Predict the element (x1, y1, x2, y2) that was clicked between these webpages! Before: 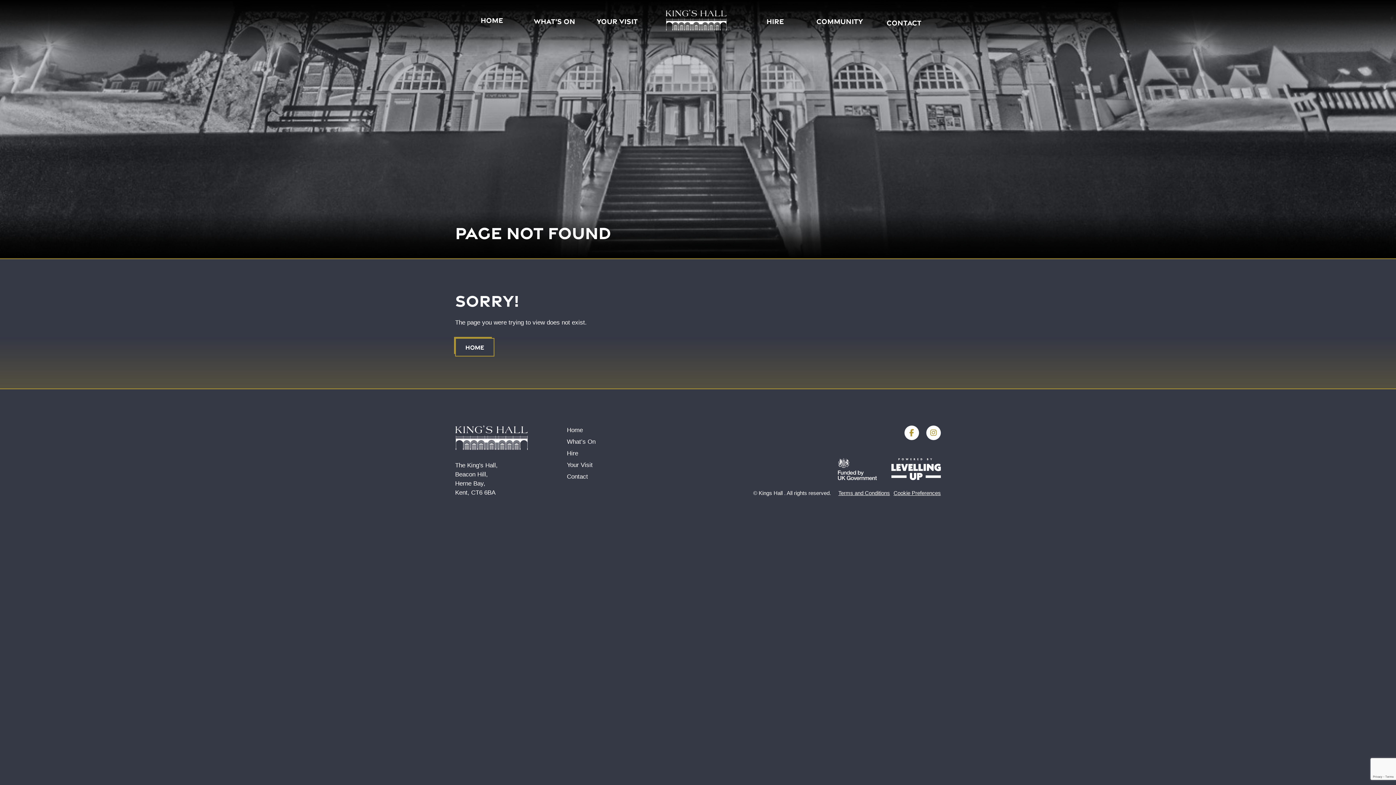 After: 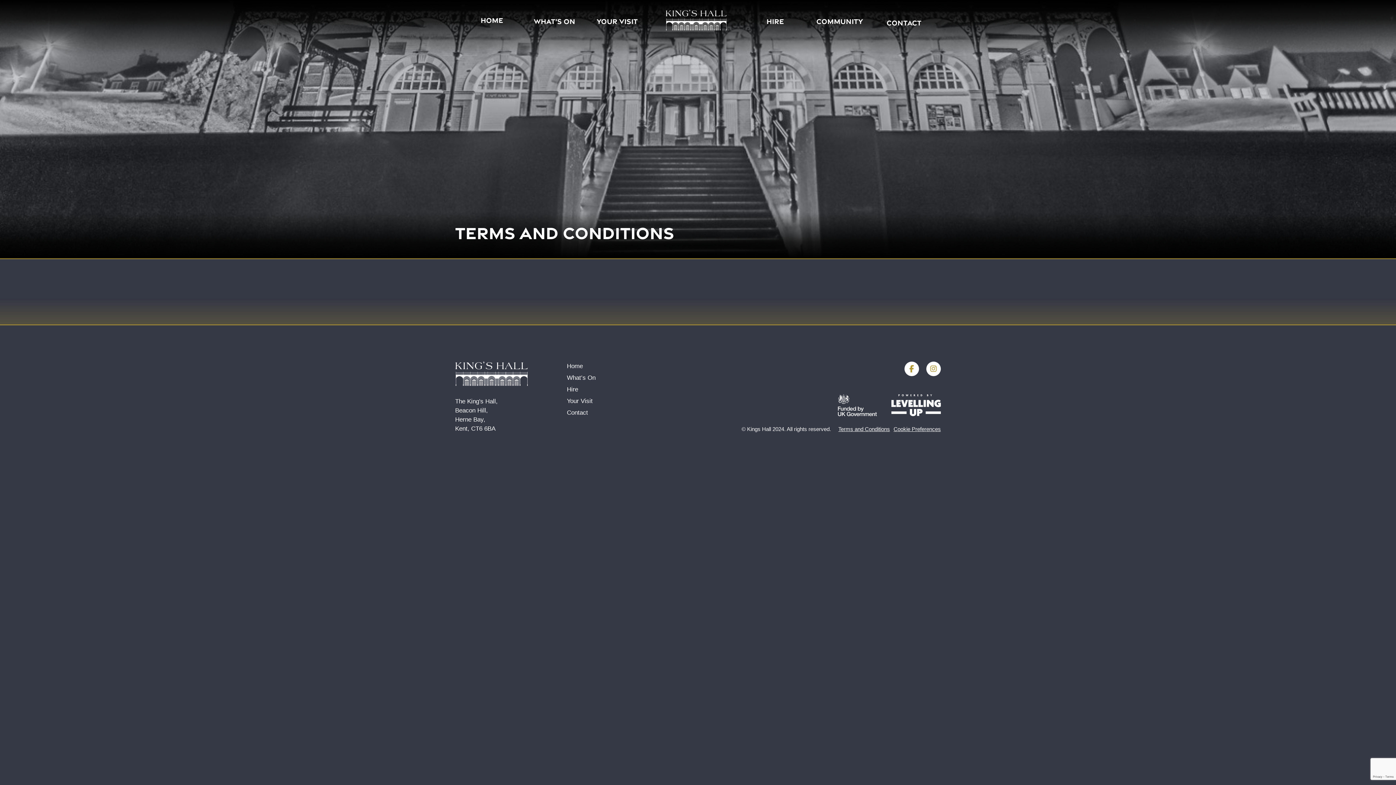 Action: label: Terms and Conditions bbox: (838, 490, 890, 496)